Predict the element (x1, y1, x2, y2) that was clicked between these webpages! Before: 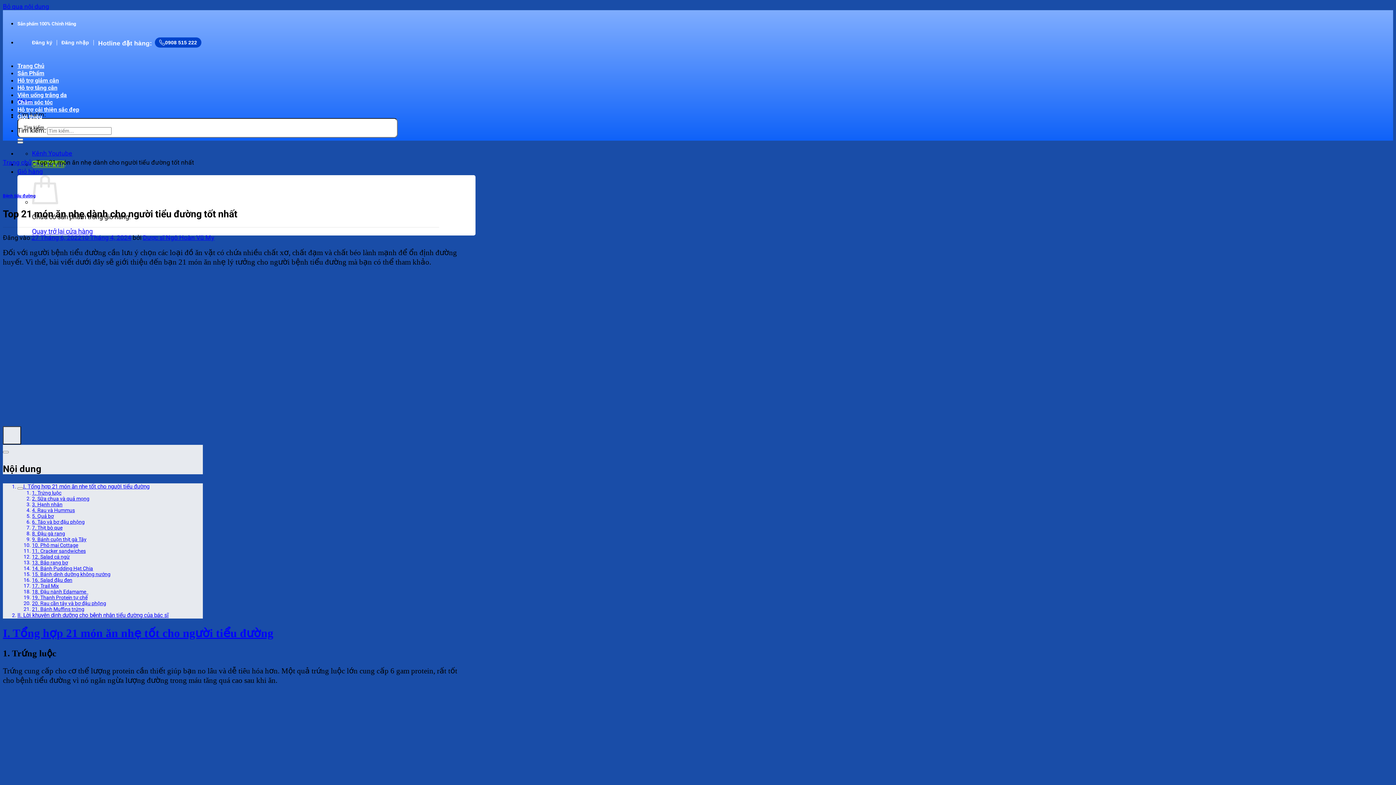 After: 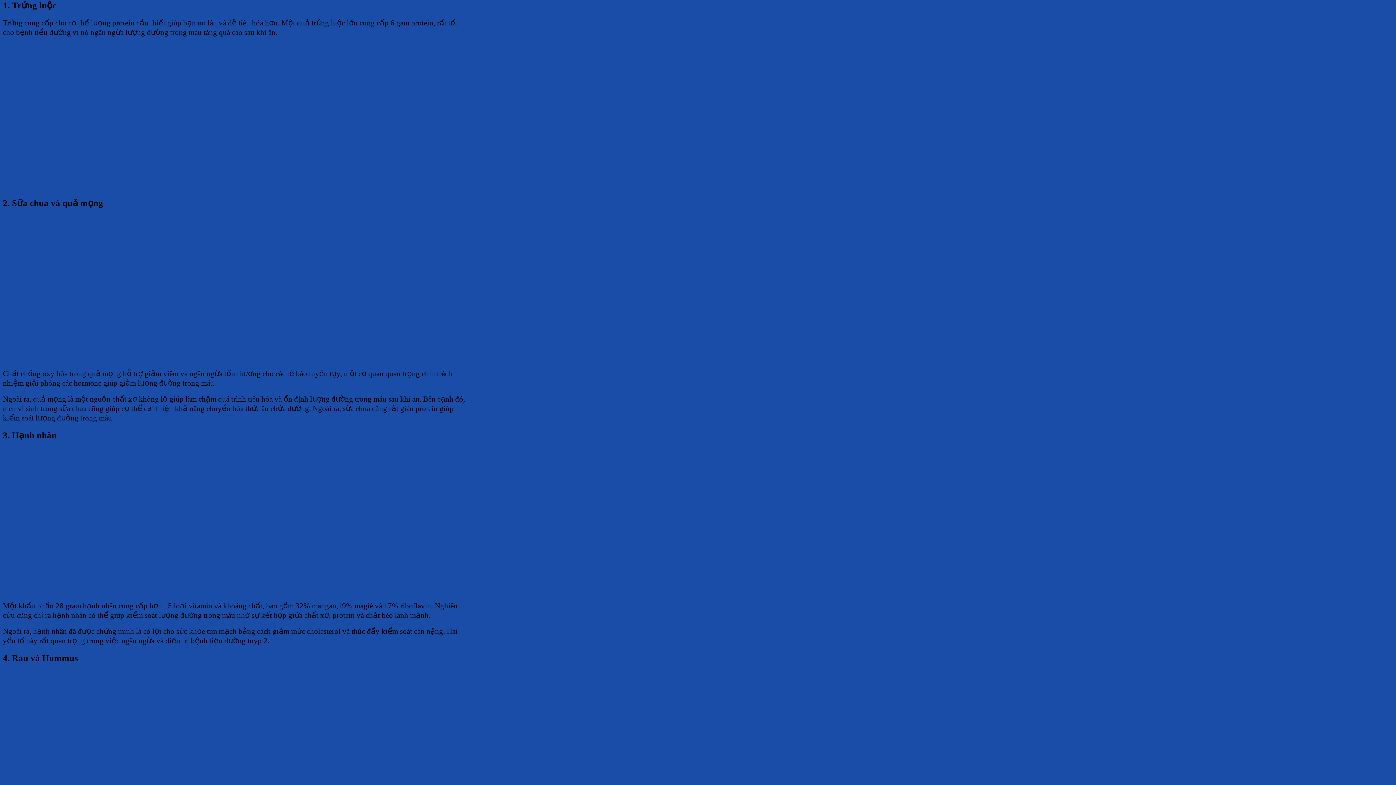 Action: bbox: (32, 490, 61, 496) label: 1. Trứng luộc